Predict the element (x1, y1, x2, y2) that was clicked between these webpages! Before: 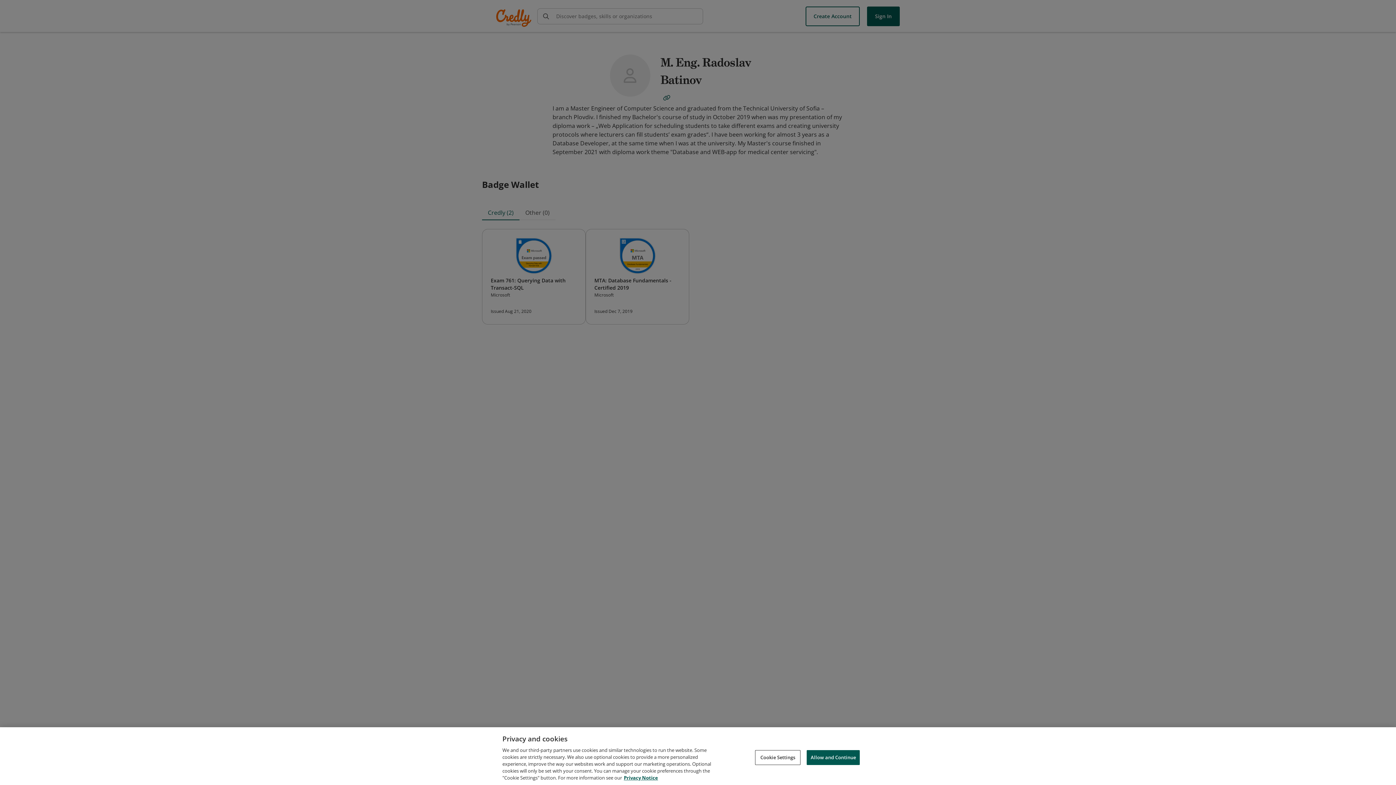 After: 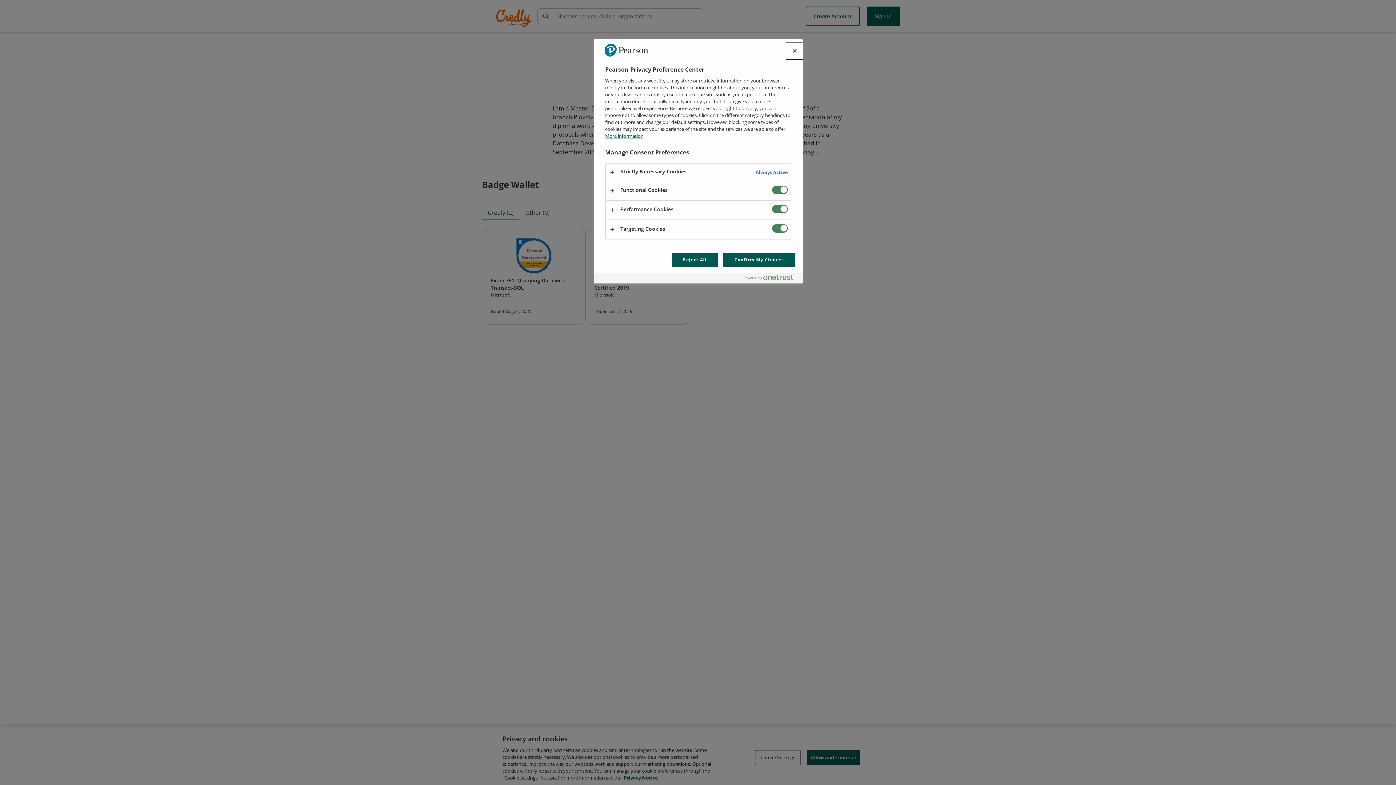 Action: bbox: (755, 750, 800, 765) label: Cookie Settings